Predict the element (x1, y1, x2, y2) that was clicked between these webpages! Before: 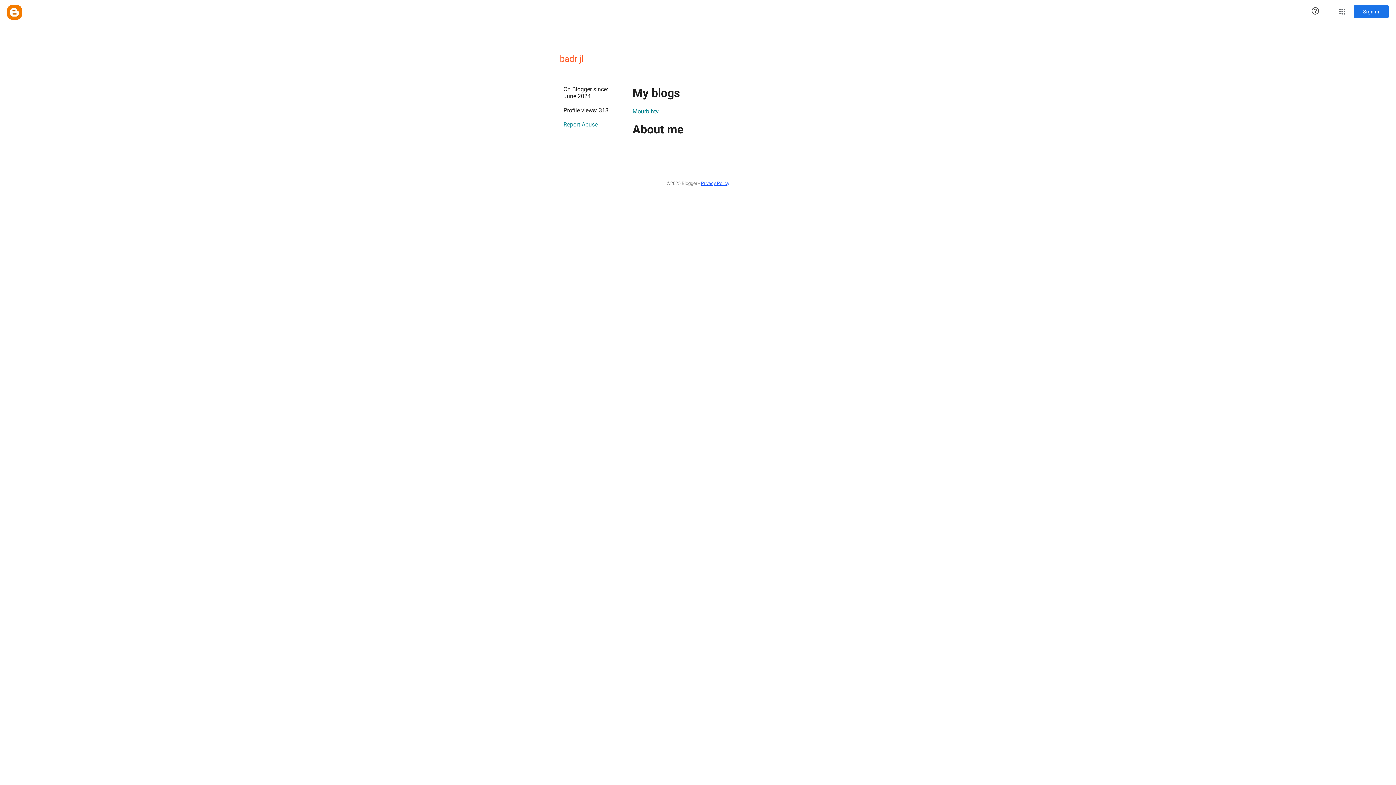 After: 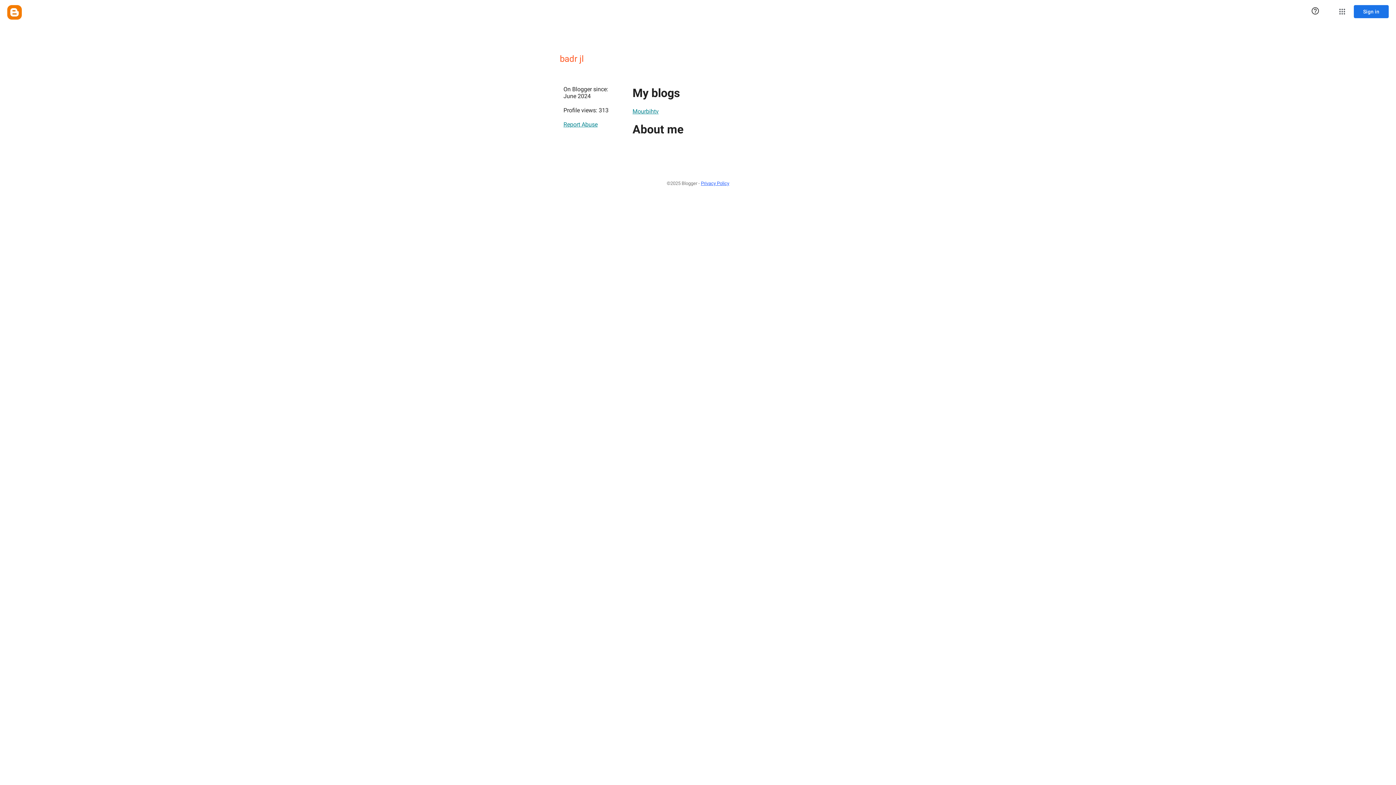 Action: bbox: (632, 104, 658, 118) label: Mourbihtv